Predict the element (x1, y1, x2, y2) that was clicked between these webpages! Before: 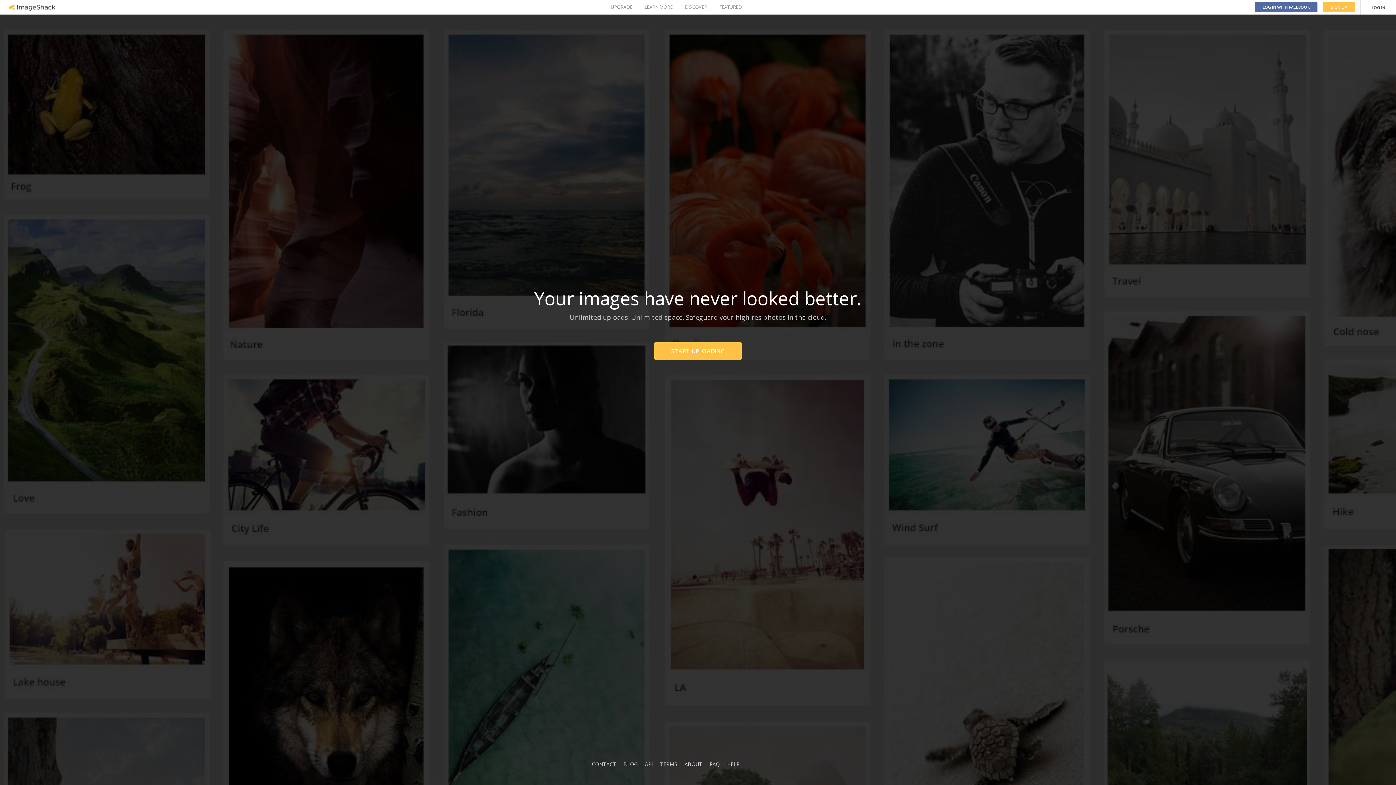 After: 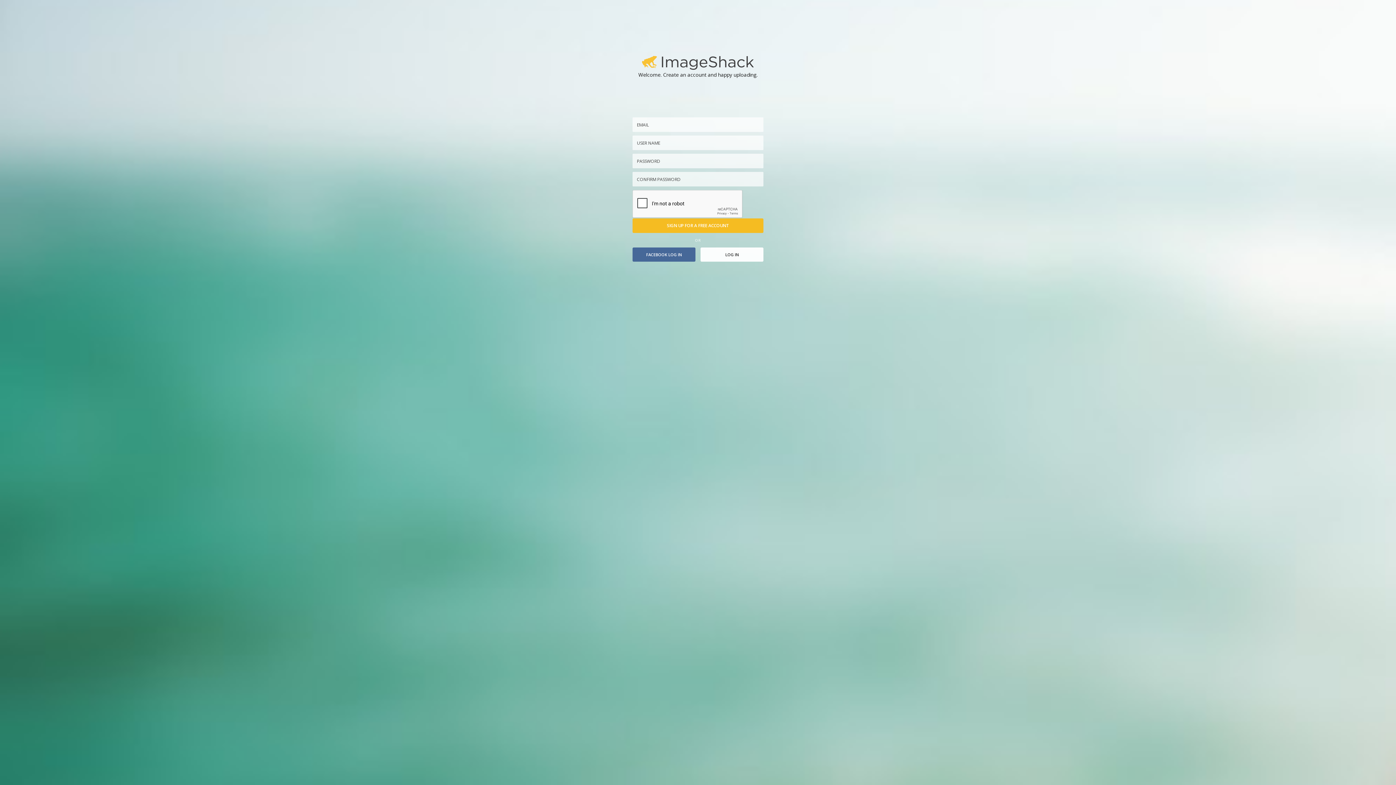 Action: bbox: (654, 342, 741, 360) label: START UPLOADING